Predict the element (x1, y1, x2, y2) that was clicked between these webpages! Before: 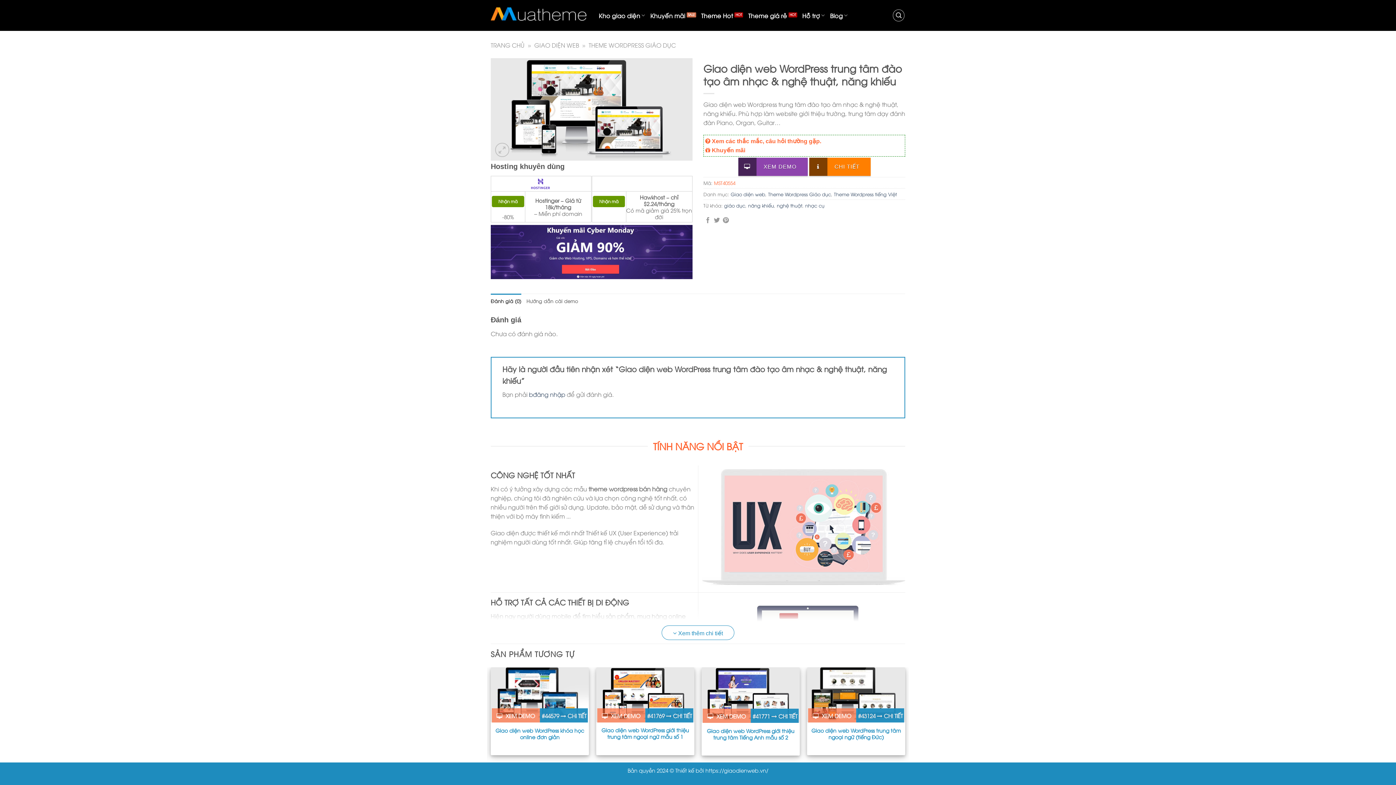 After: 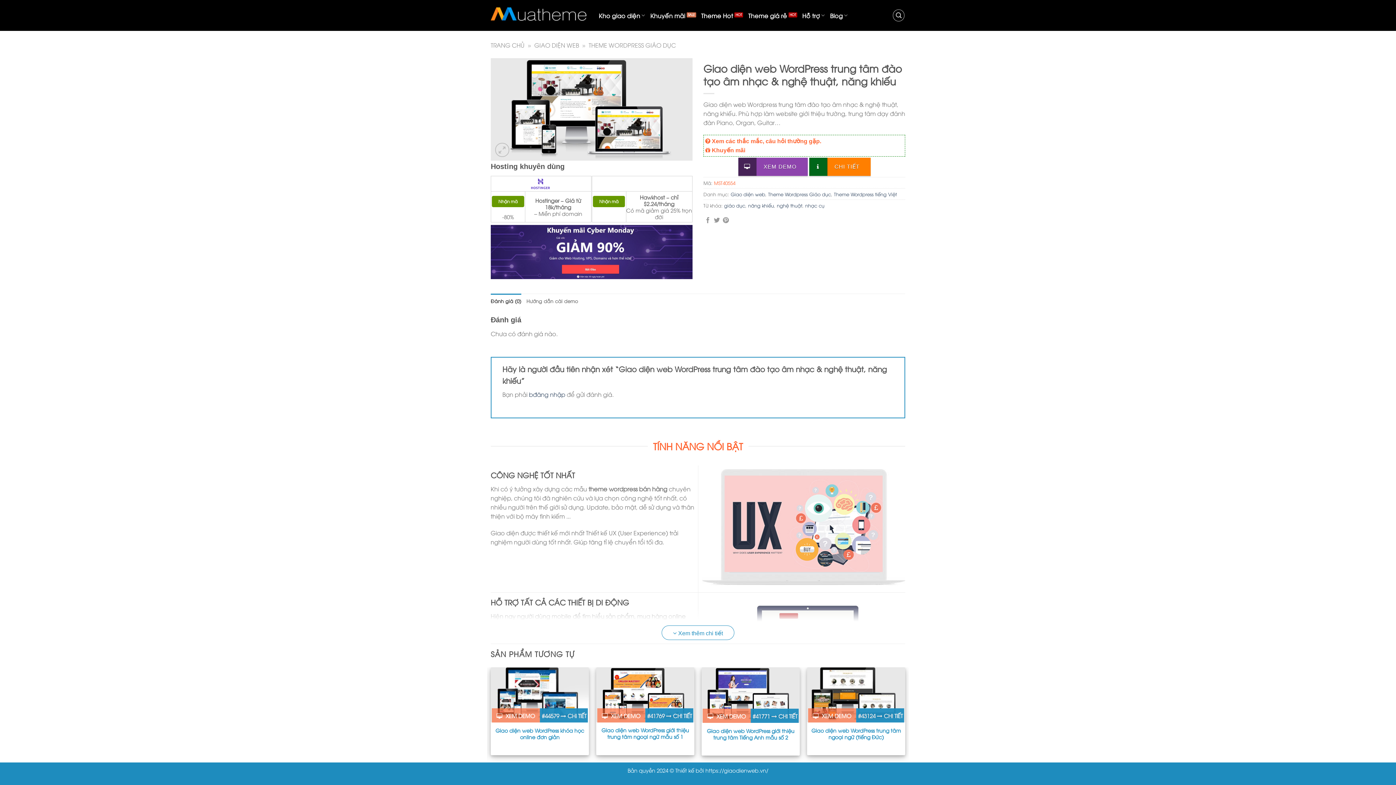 Action: label: CHI TIẾT bbox: (809, 157, 870, 176)